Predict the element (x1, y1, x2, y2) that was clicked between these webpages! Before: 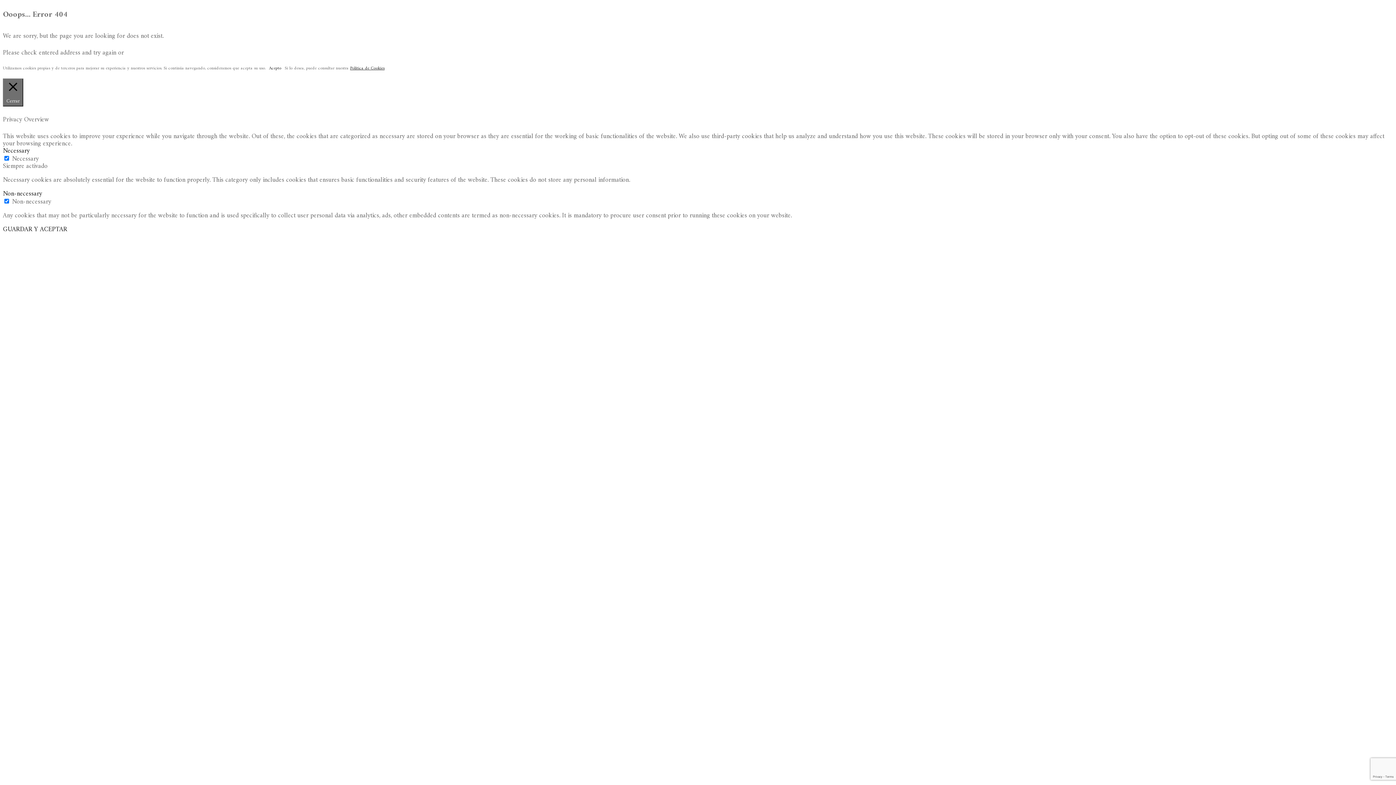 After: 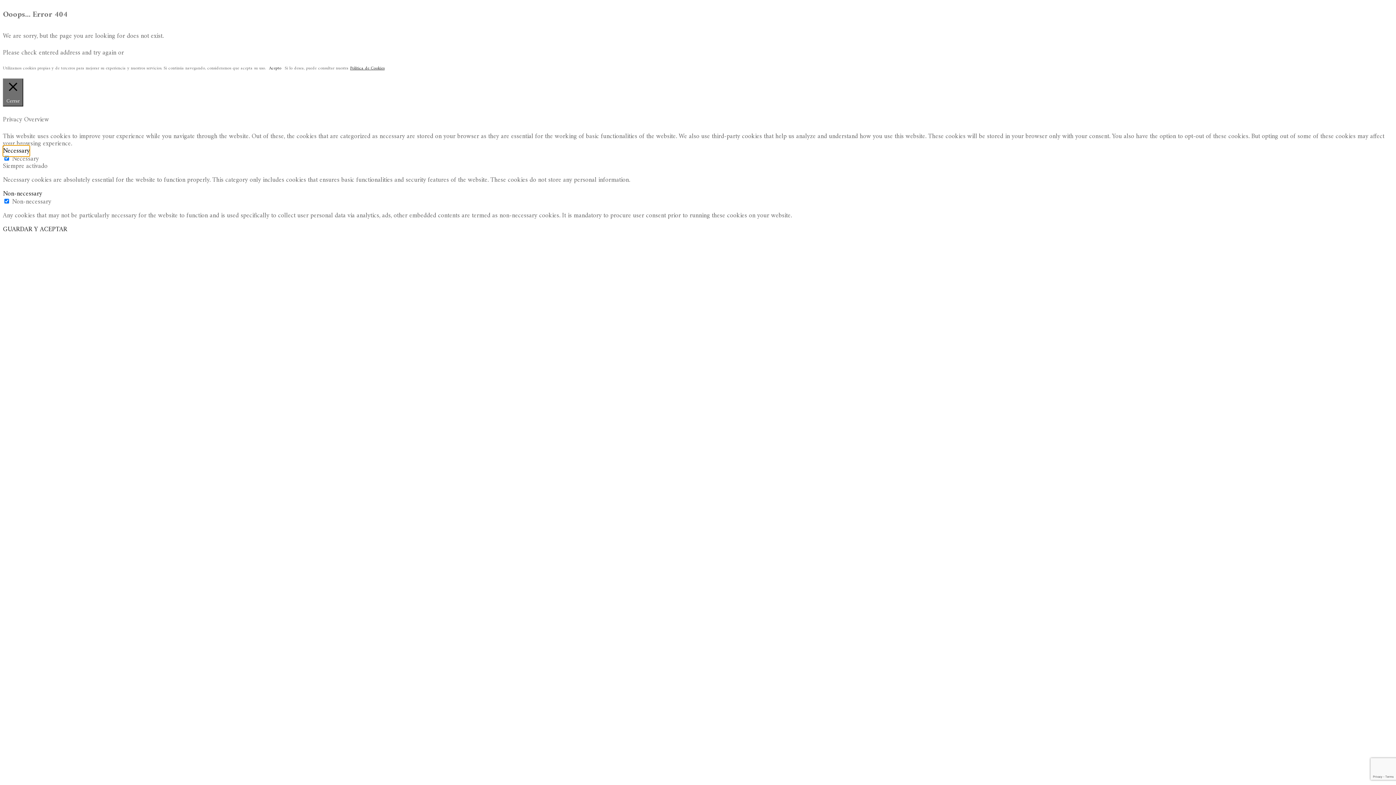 Action: label: Necessary bbox: (2, 145, 29, 156)